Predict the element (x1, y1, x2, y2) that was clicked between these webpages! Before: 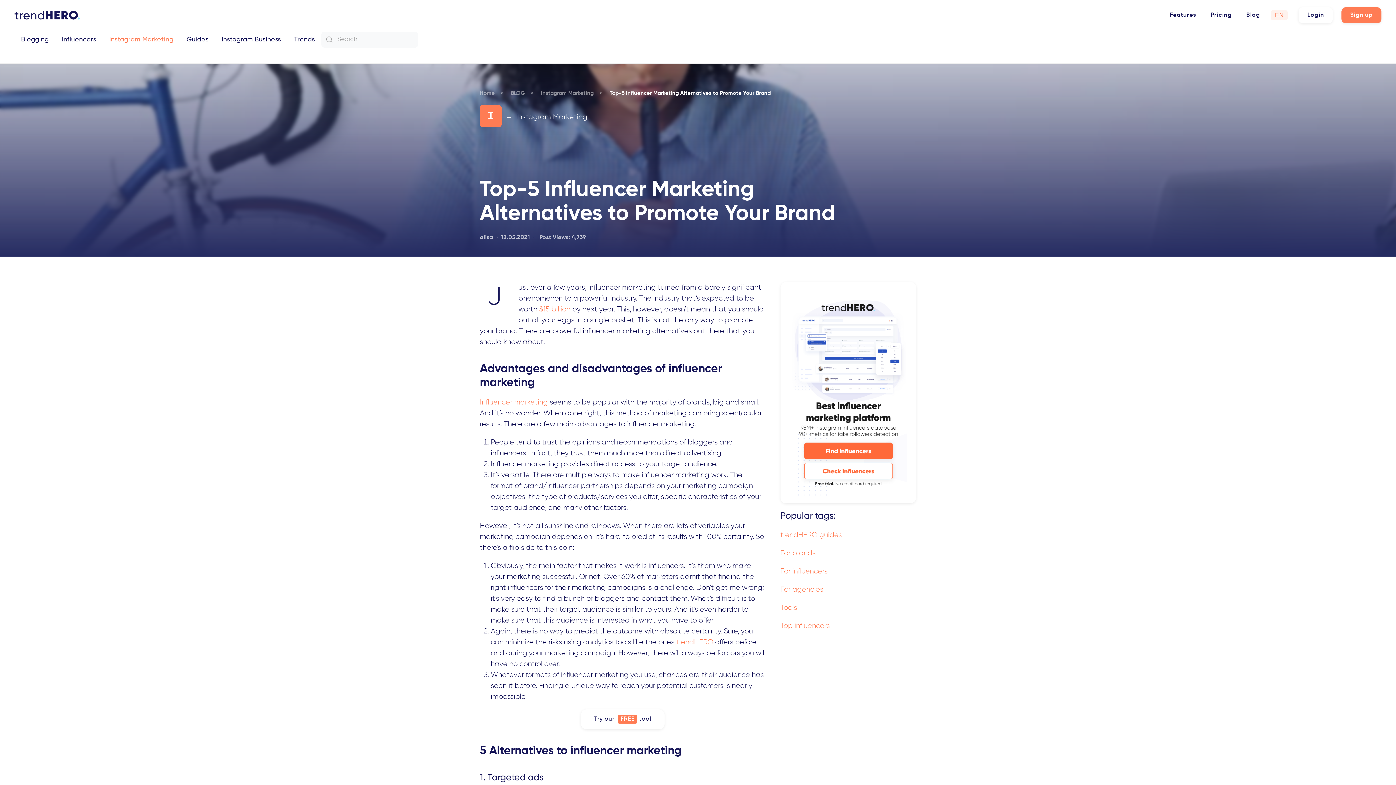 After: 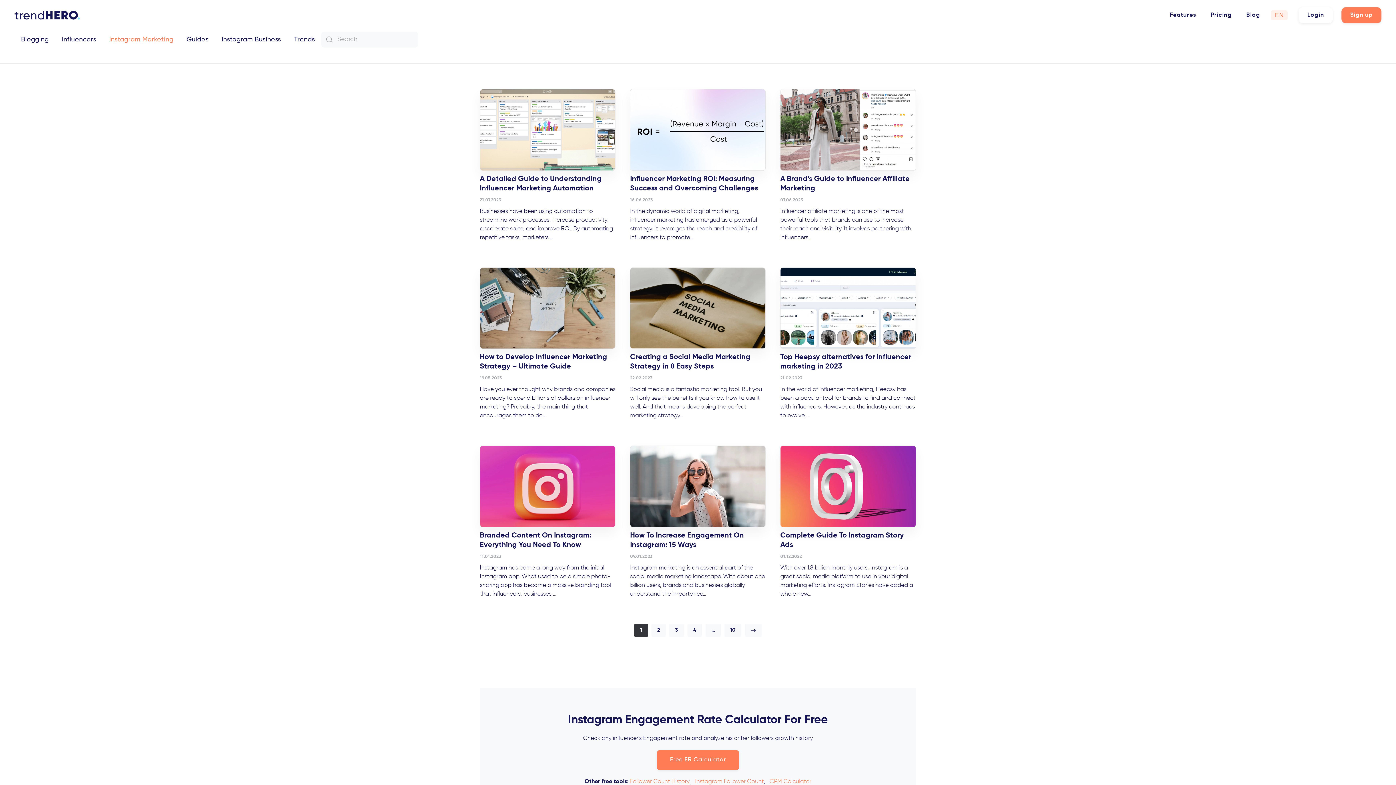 Action: bbox: (480, 114, 587, 120) label: I — Instagram Marketing